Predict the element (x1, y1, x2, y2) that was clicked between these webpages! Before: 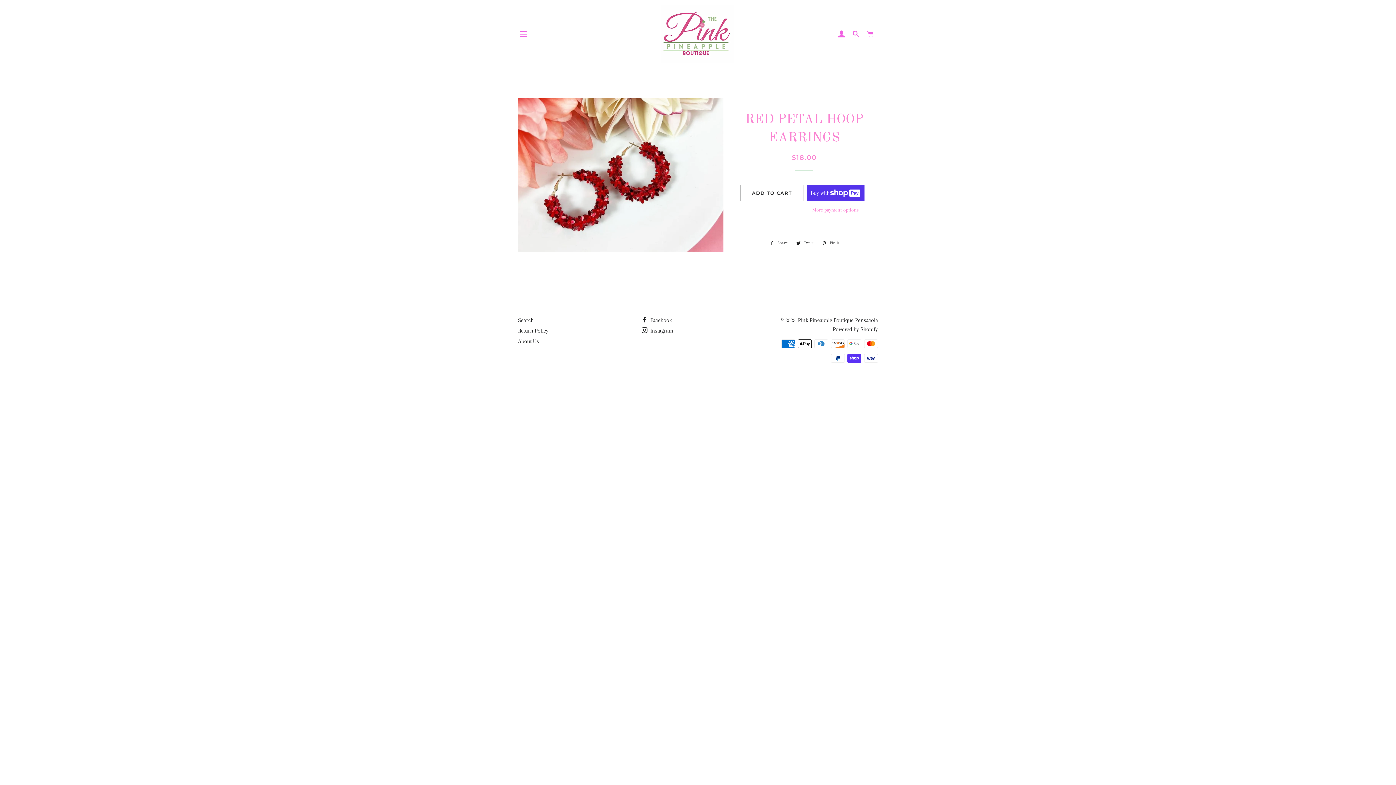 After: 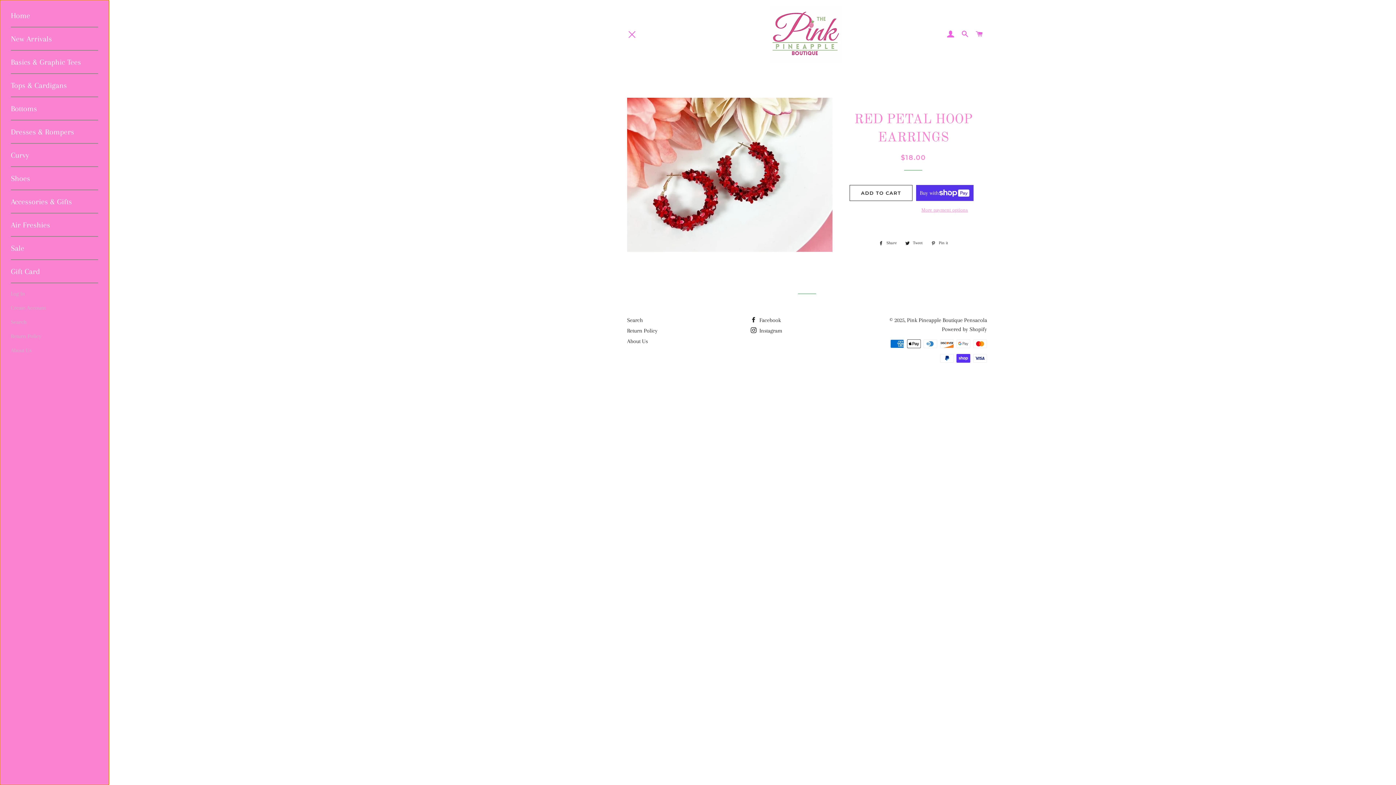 Action: bbox: (514, 25, 532, 43) label: SITE NAVIGATION